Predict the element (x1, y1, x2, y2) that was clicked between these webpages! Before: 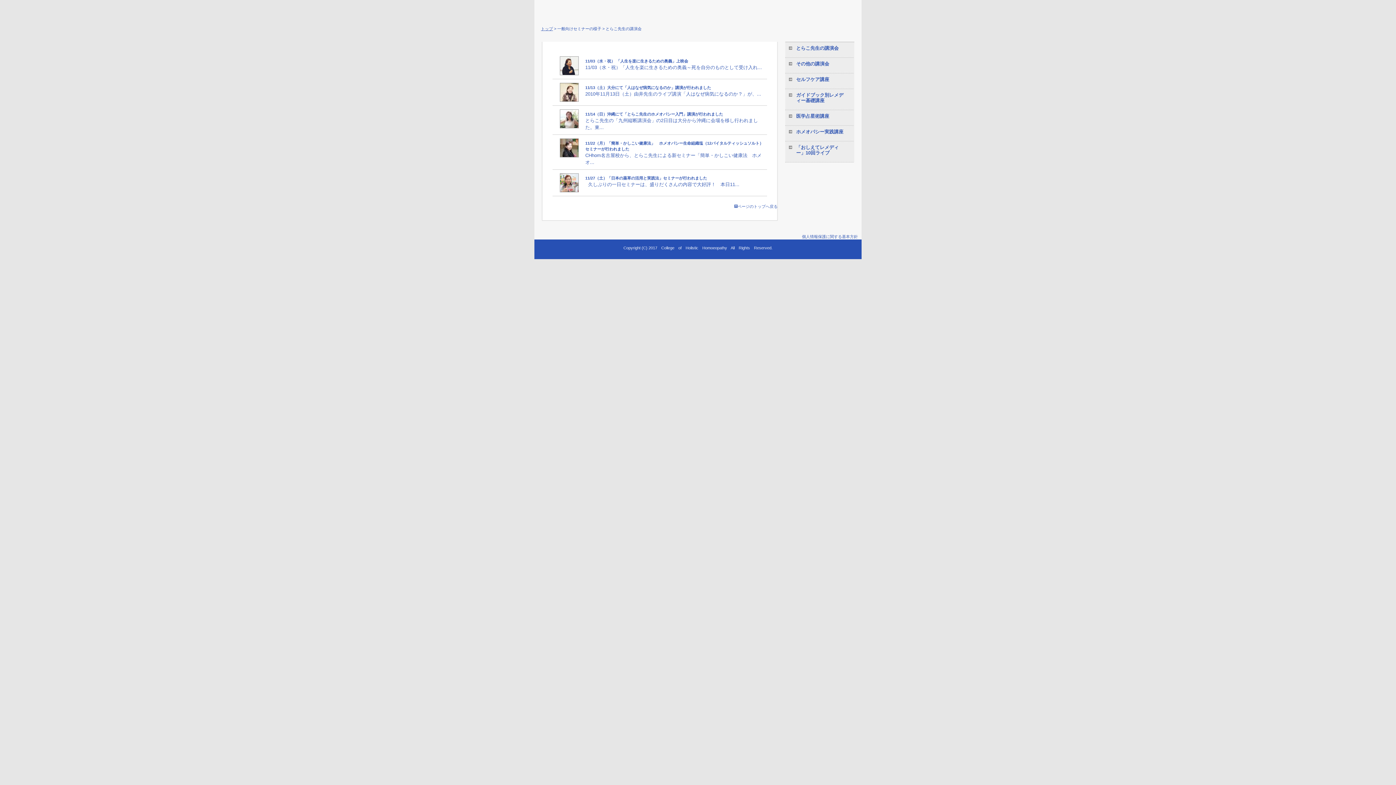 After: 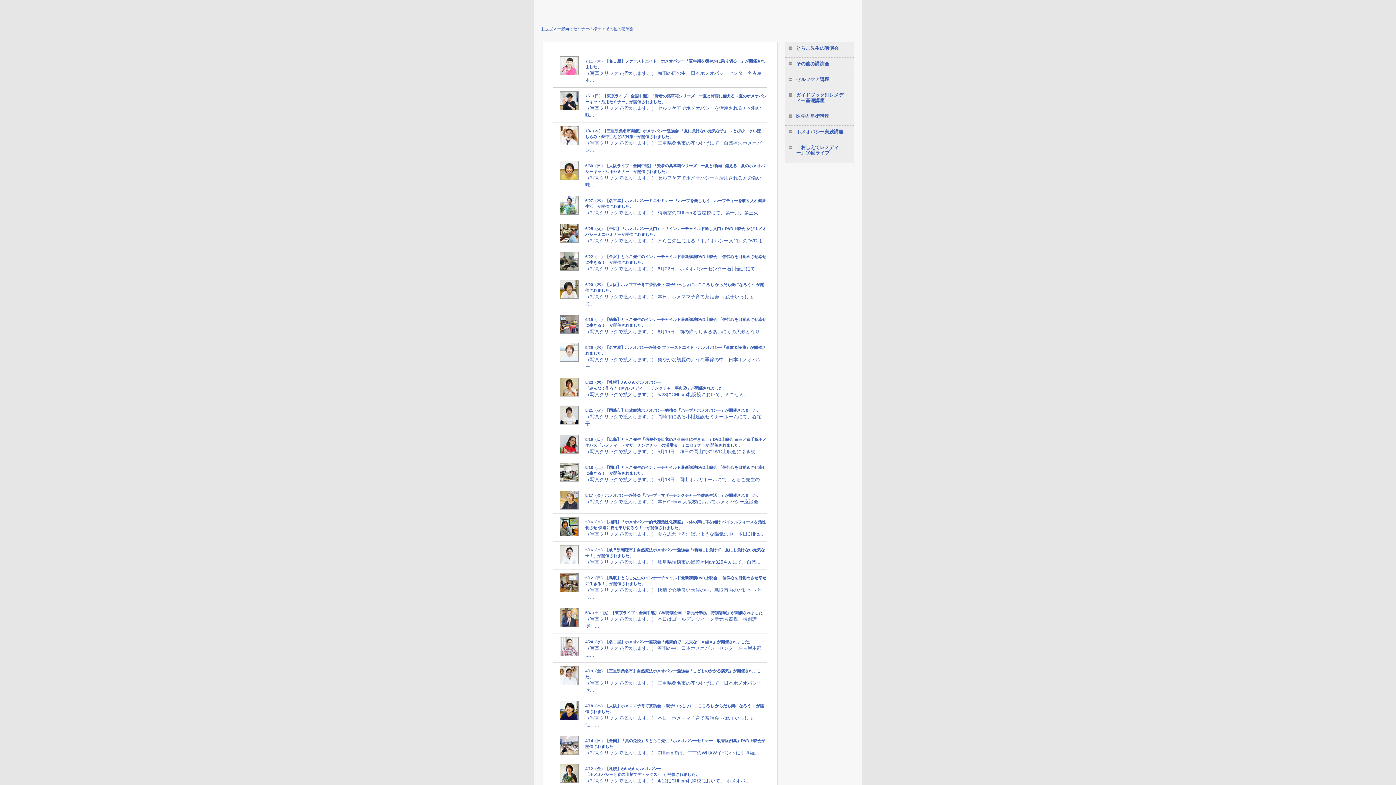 Action: bbox: (796, 61, 829, 66) label: その他の講演会